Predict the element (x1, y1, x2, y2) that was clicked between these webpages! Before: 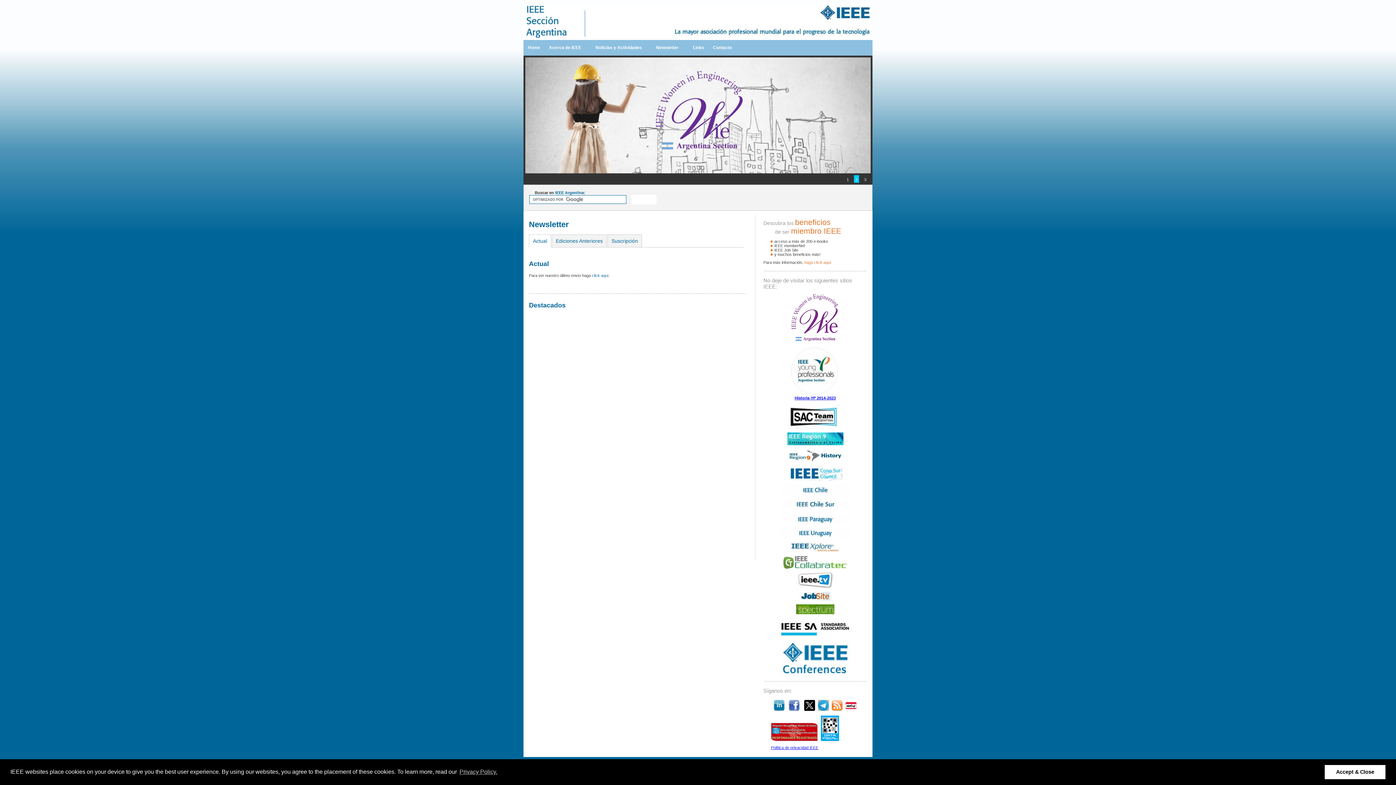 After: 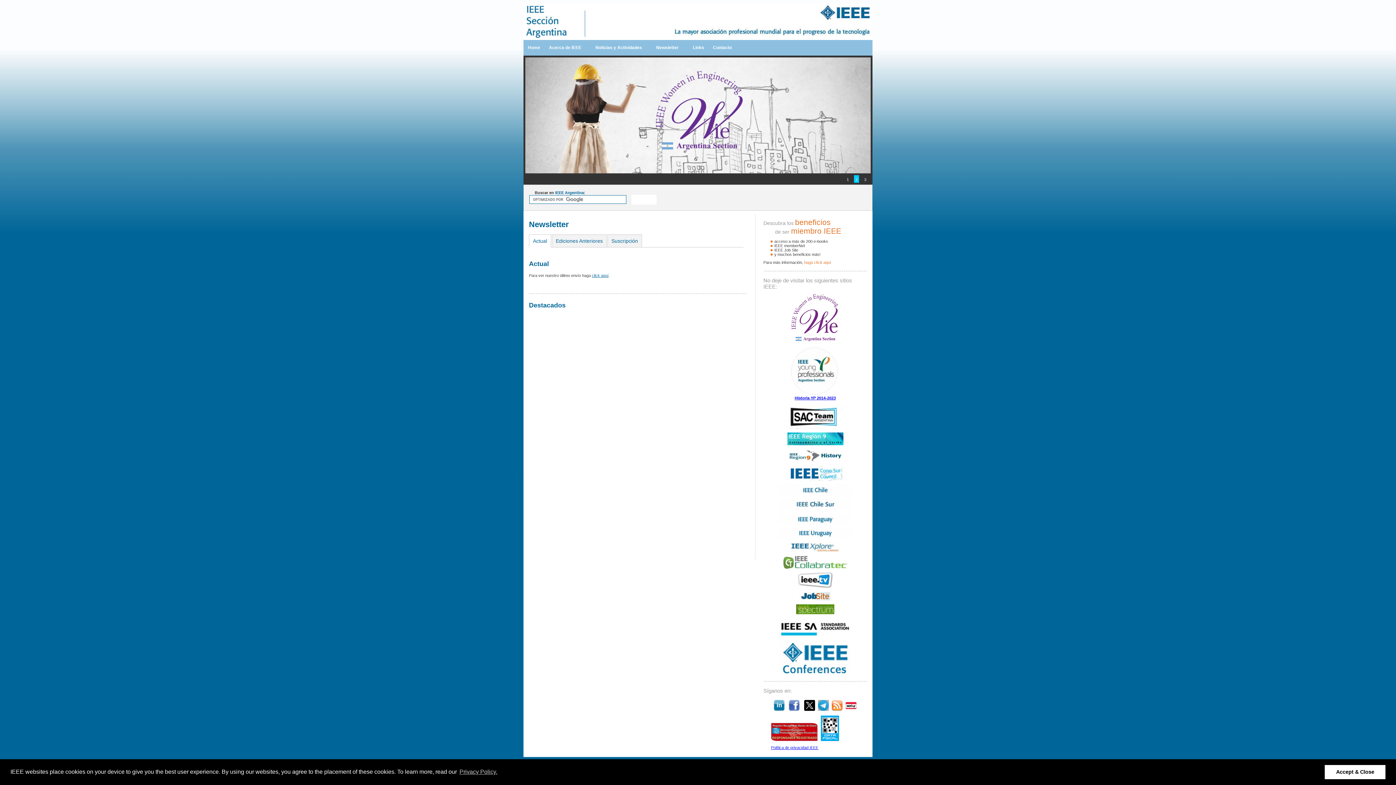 Action: bbox: (592, 273, 608, 277) label: click aquí